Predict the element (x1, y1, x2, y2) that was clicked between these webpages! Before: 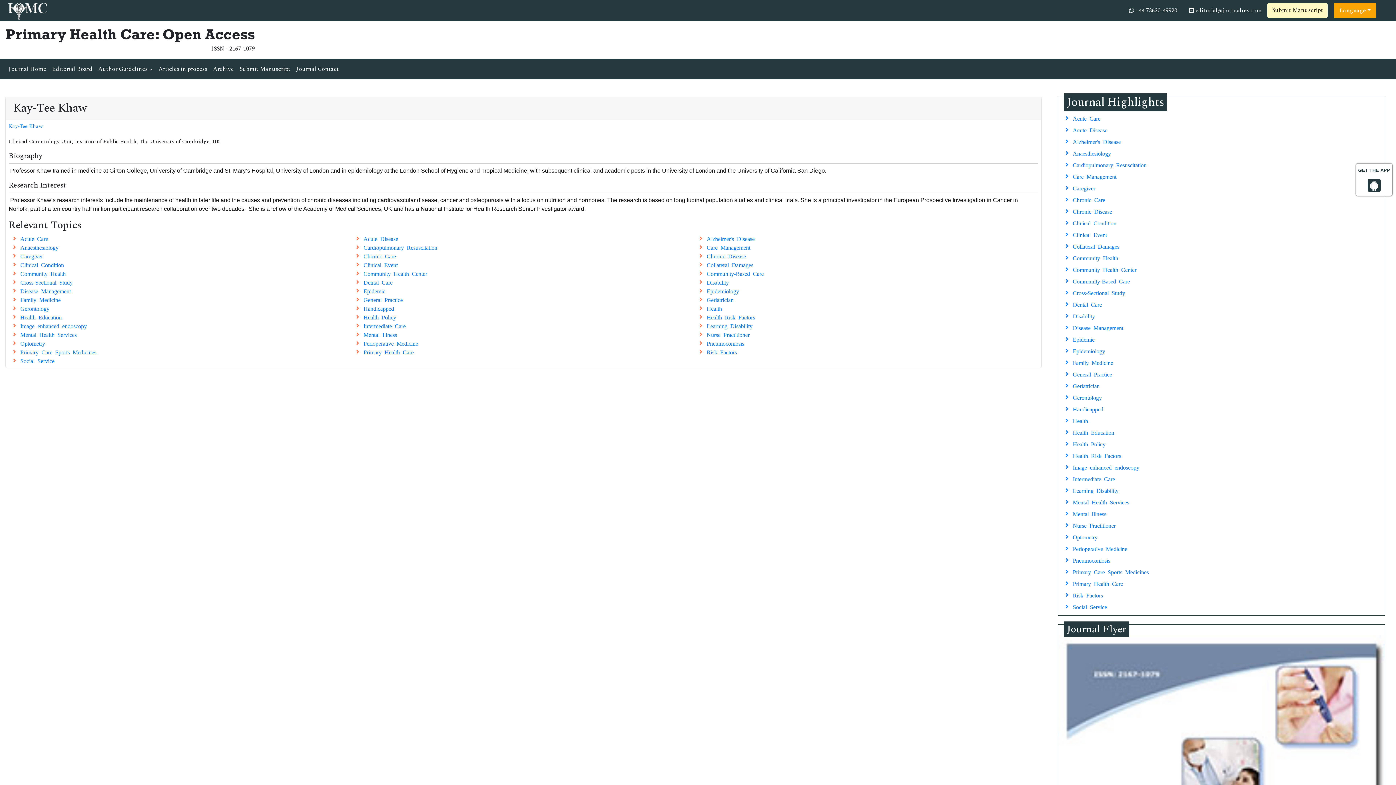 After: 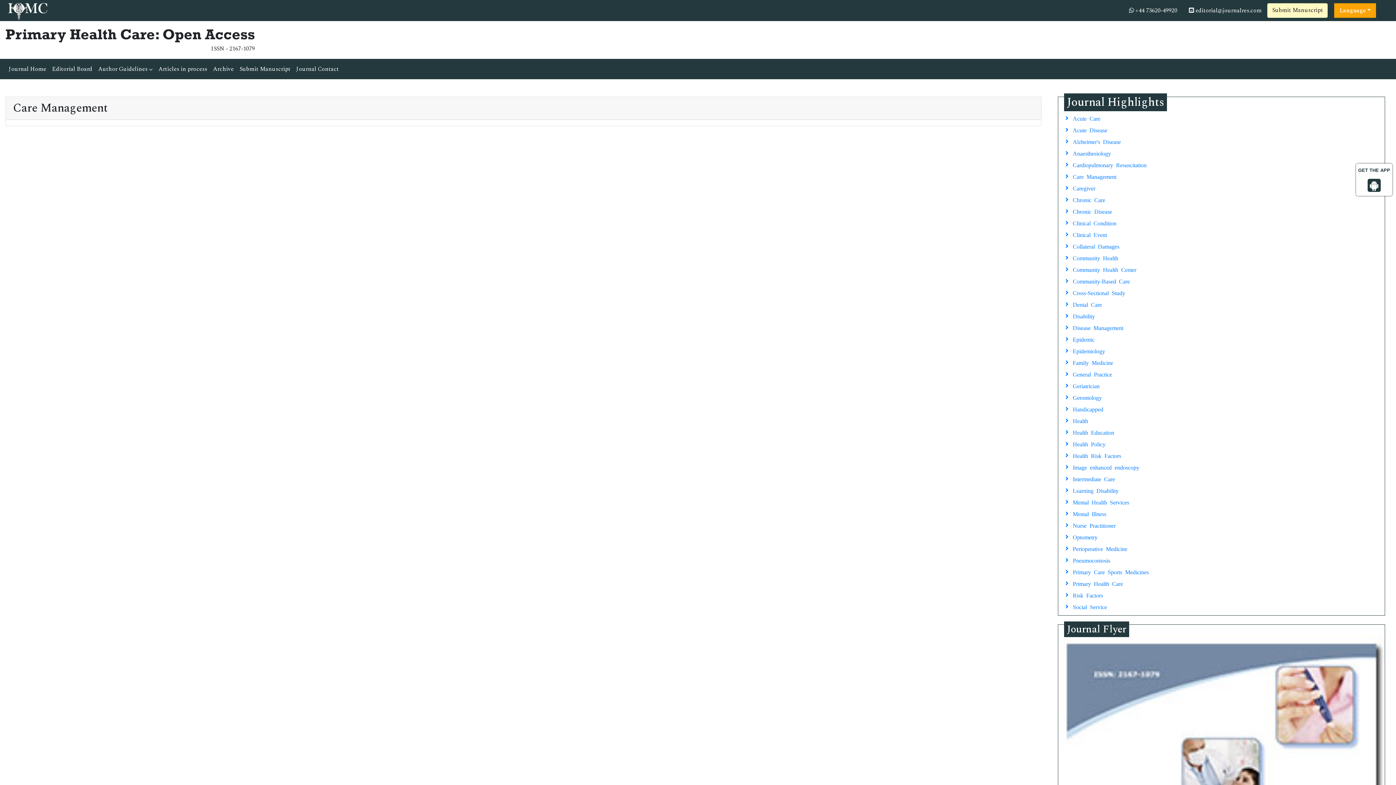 Action: bbox: (1061, 170, 1382, 182) label: Care Management